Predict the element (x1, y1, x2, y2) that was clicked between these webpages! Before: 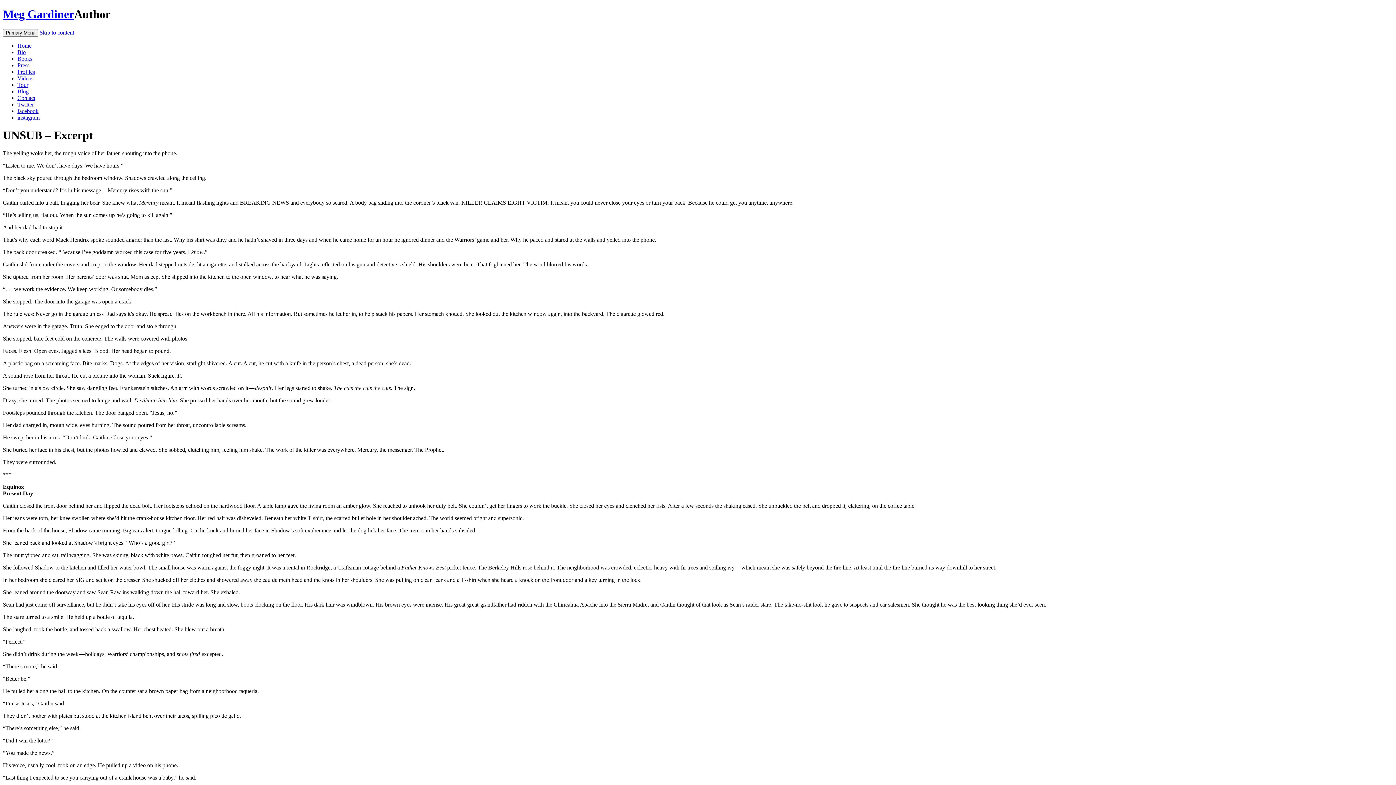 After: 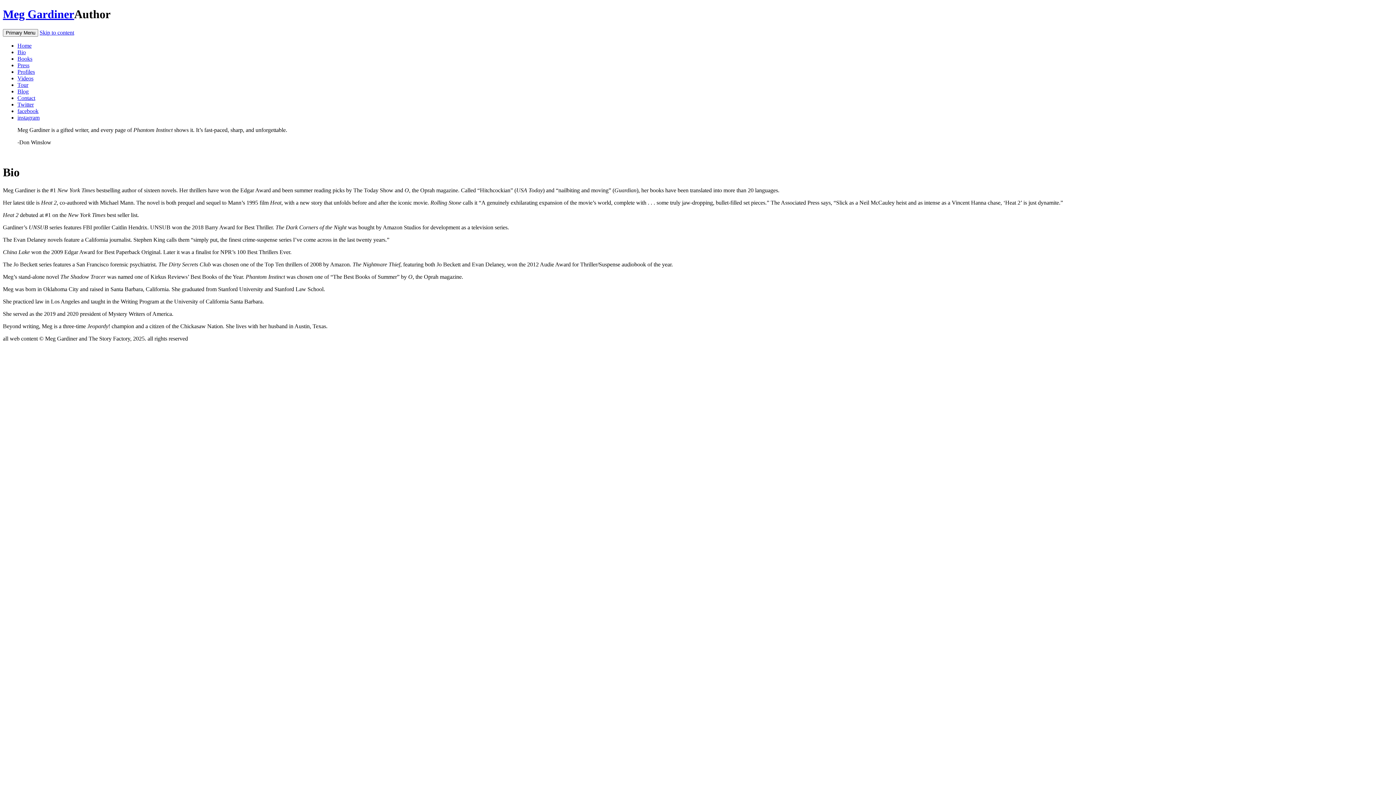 Action: label: Bio bbox: (17, 49, 25, 55)